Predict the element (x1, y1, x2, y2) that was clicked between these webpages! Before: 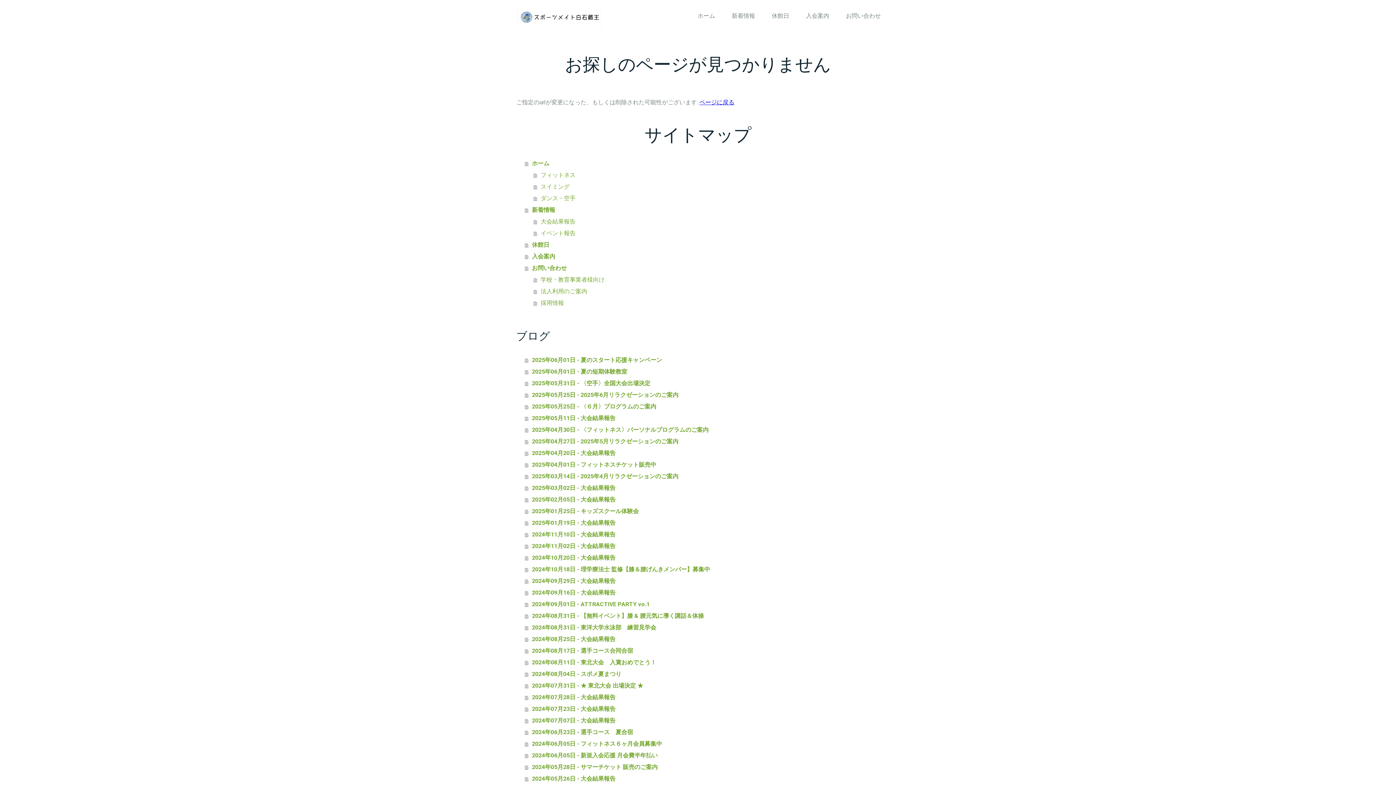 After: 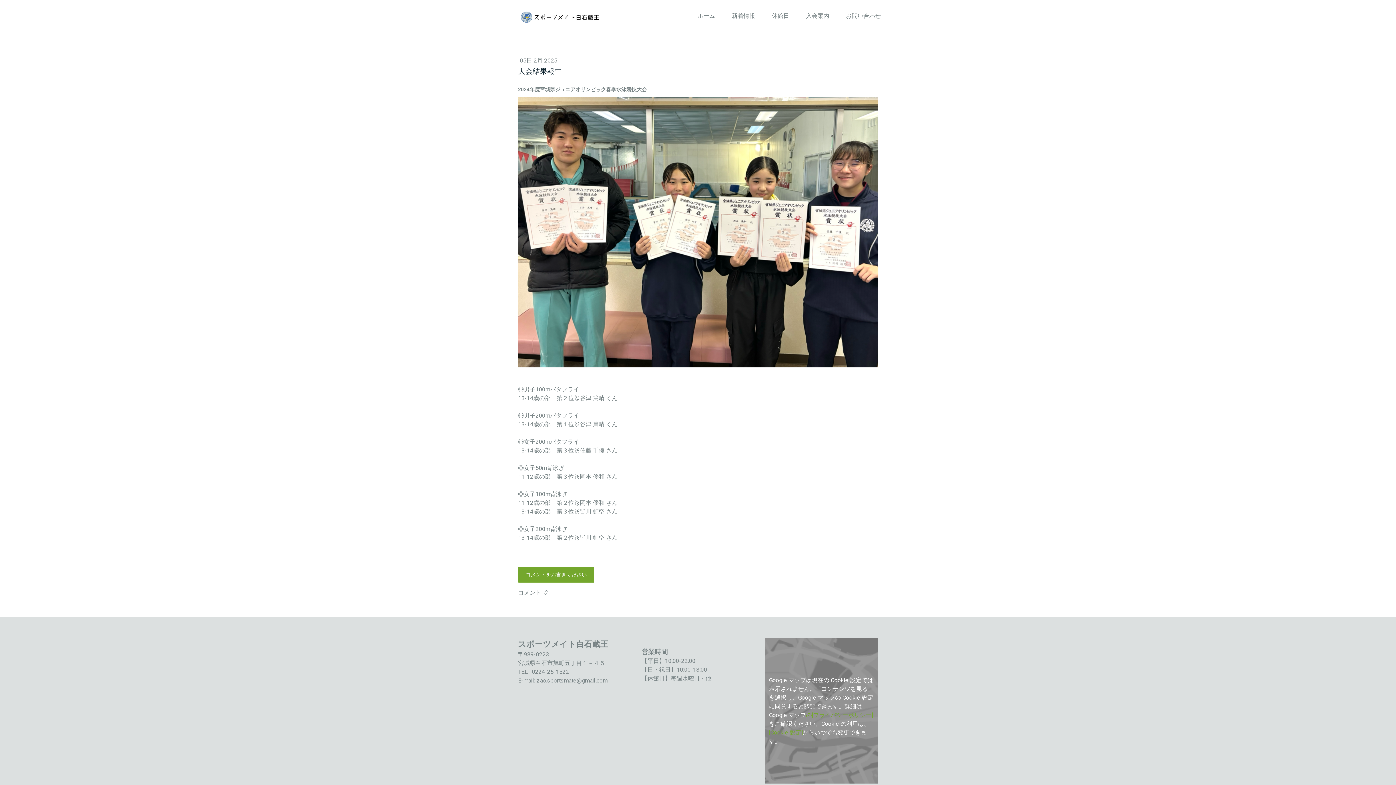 Action: bbox: (525, 494, 880, 505) label: 2025年02月05日 - 大会結果報告